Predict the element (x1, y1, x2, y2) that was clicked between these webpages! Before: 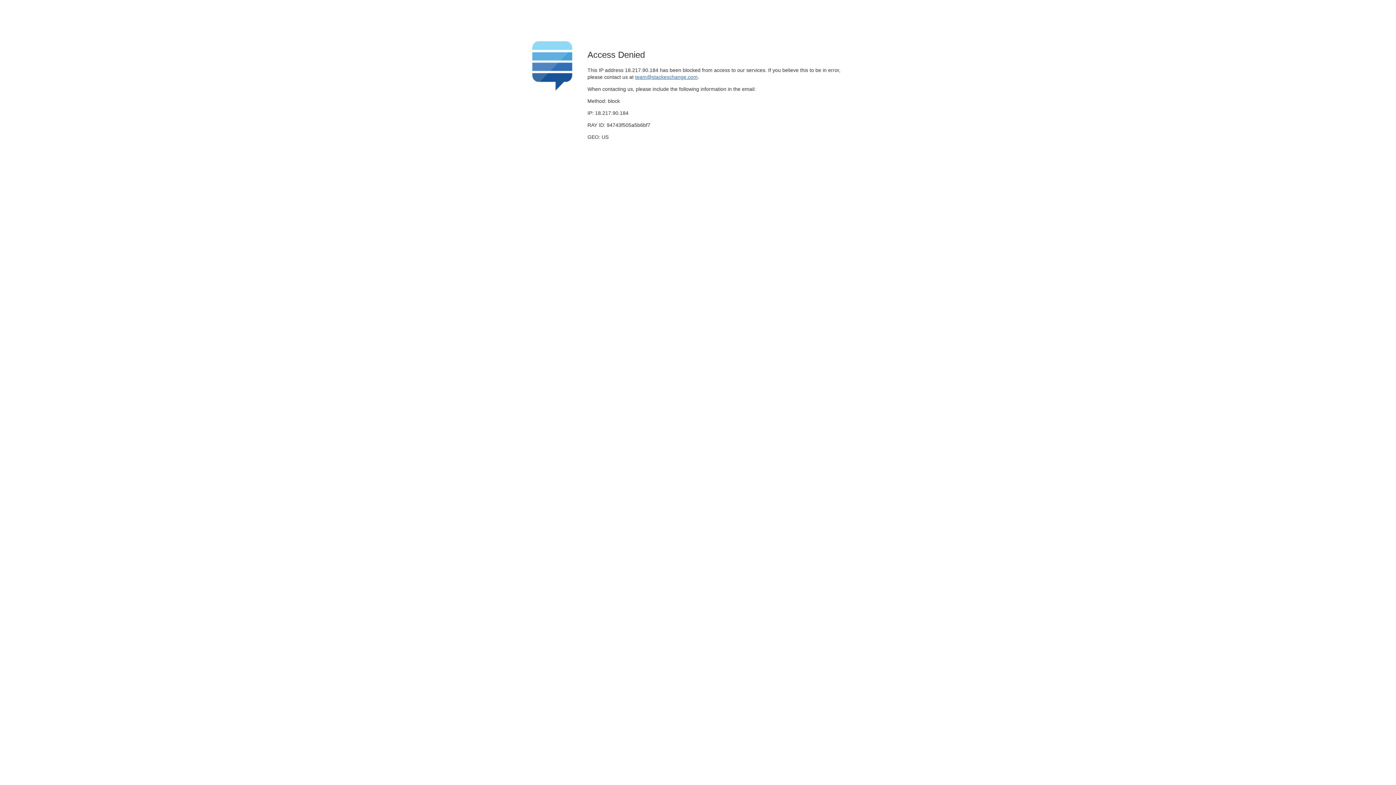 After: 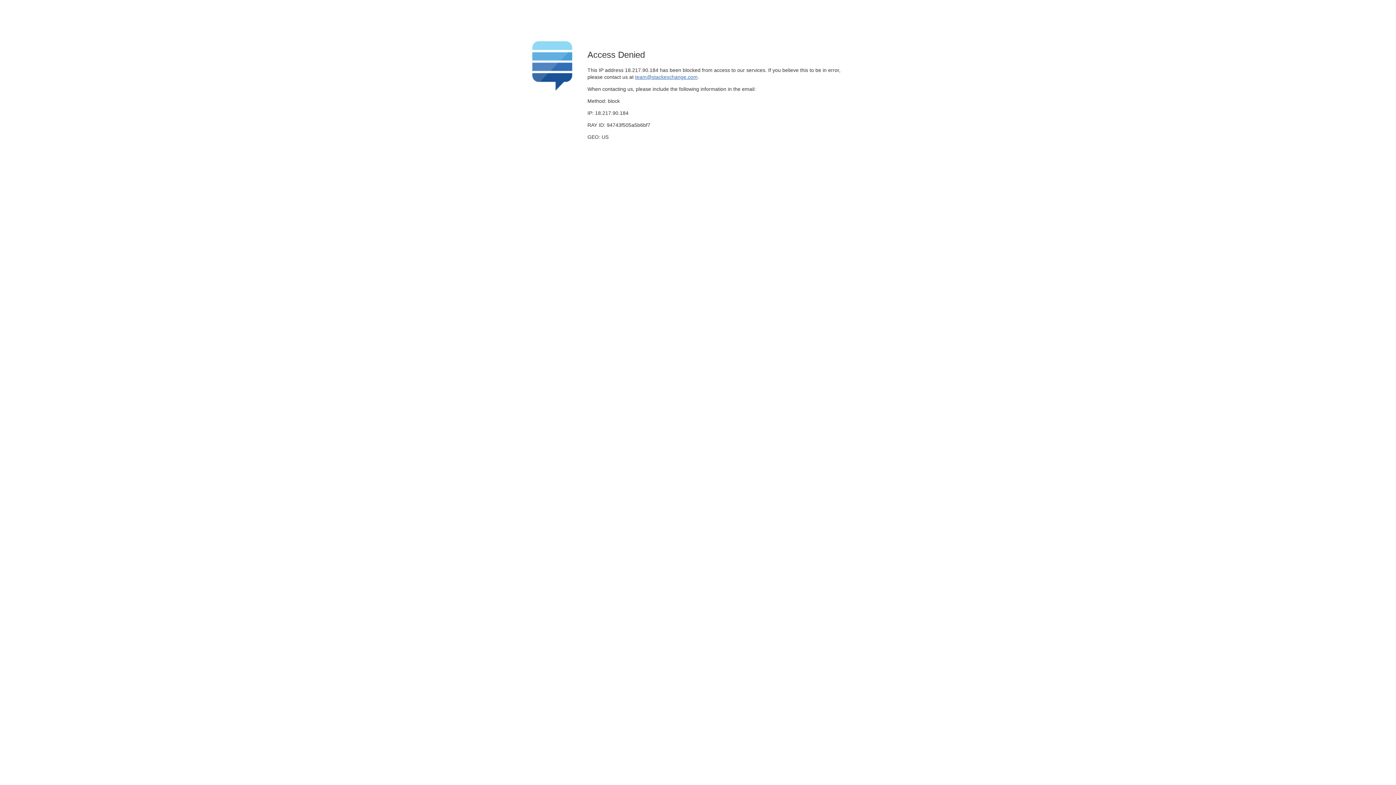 Action: label: team@stackexchange.com bbox: (635, 74, 697, 79)